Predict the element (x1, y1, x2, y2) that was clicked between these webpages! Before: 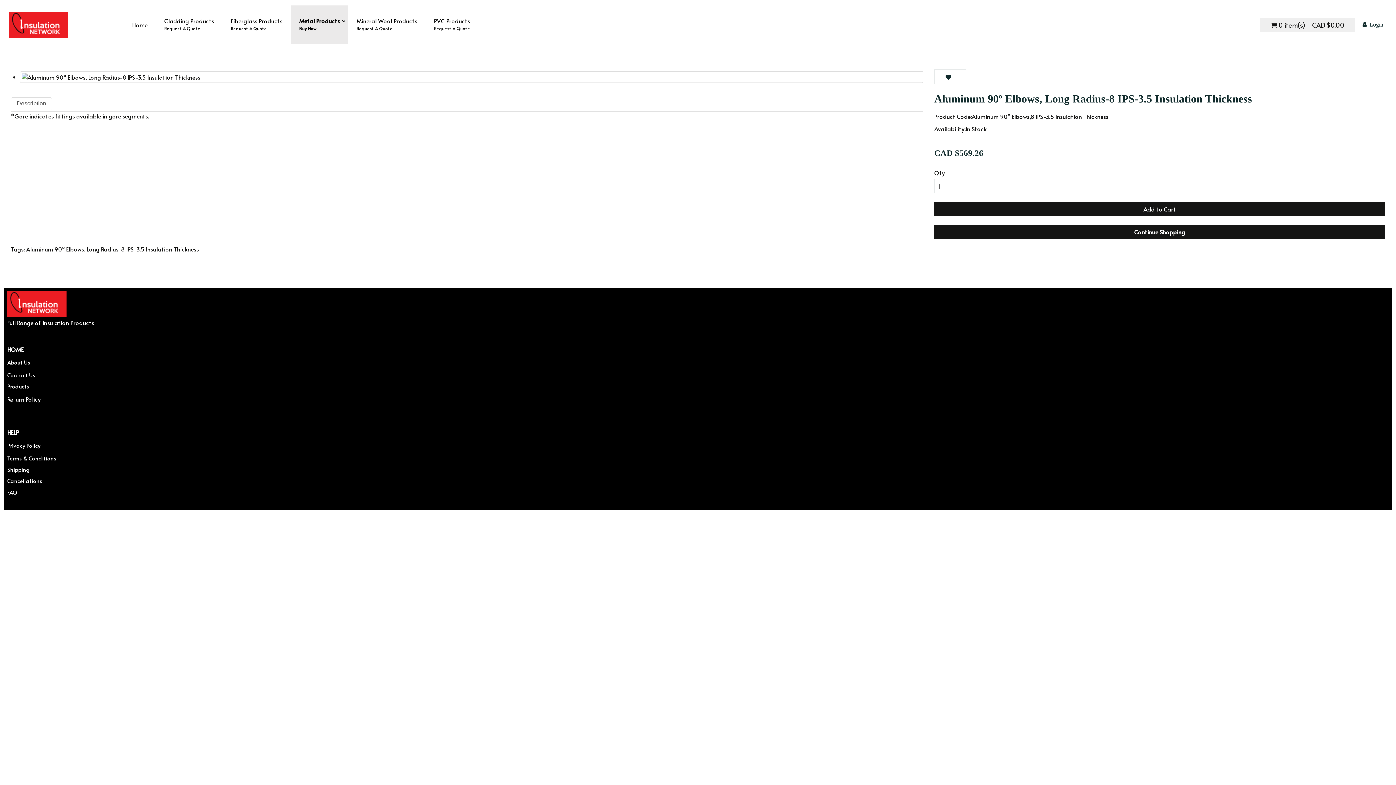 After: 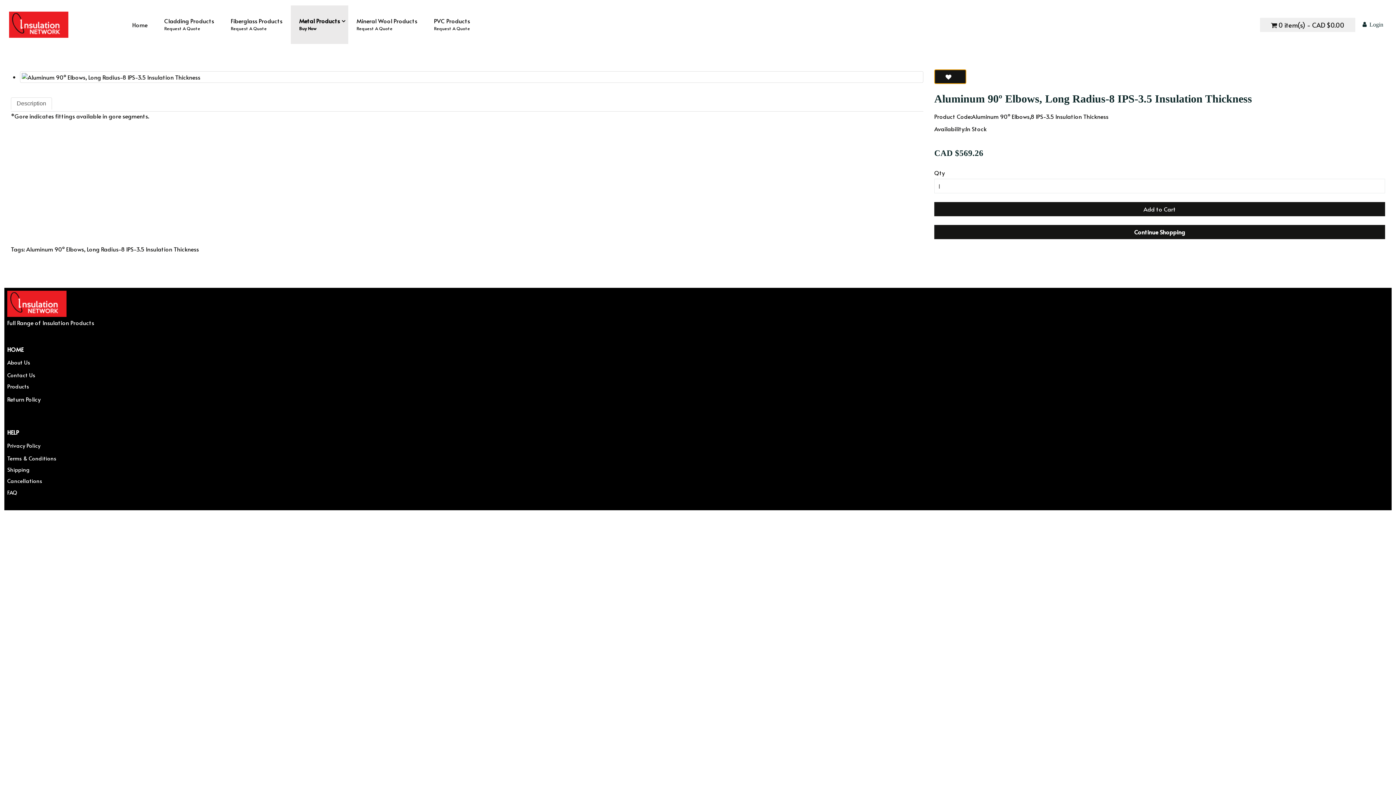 Action: bbox: (934, 69, 966, 84)